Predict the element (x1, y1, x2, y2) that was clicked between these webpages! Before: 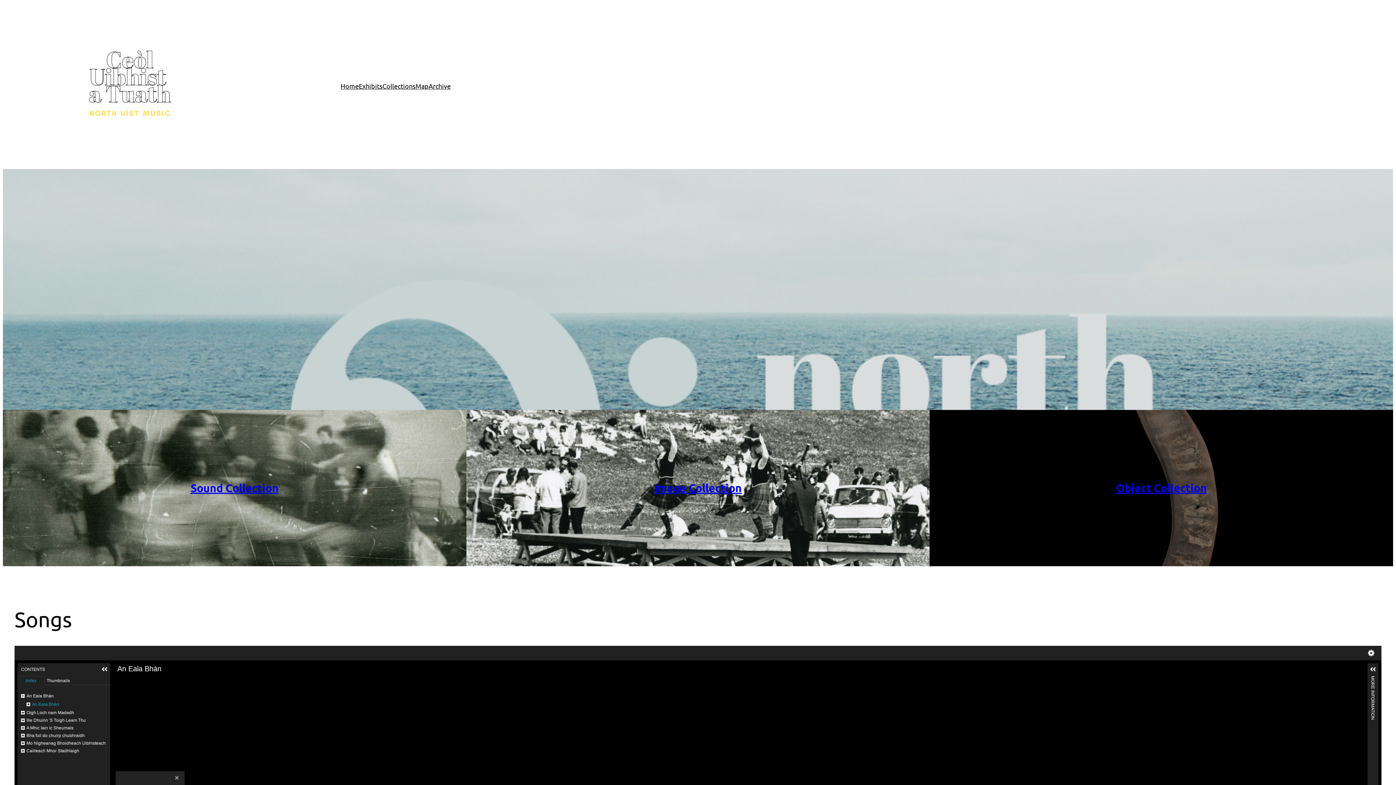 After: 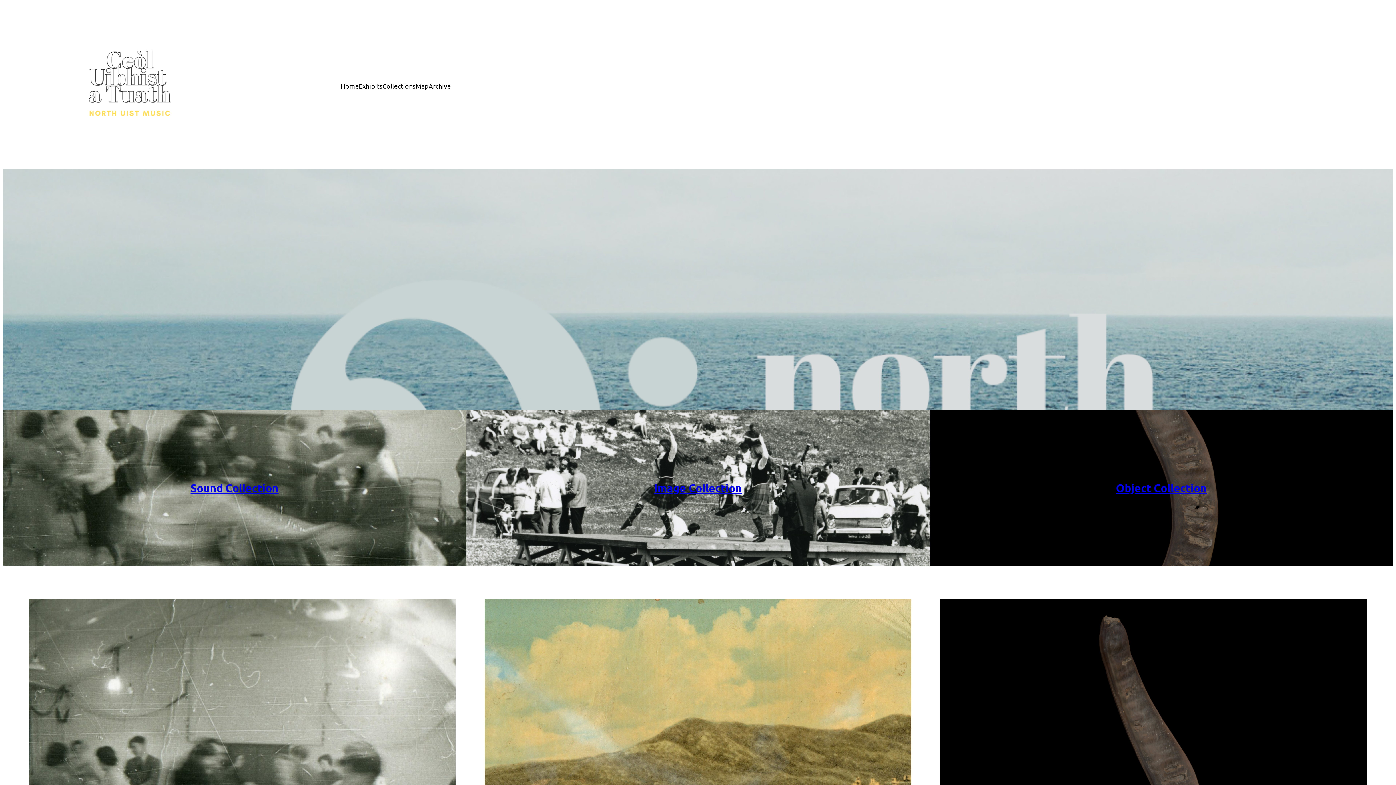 Action: label: Collections bbox: (382, 80, 415, 91)